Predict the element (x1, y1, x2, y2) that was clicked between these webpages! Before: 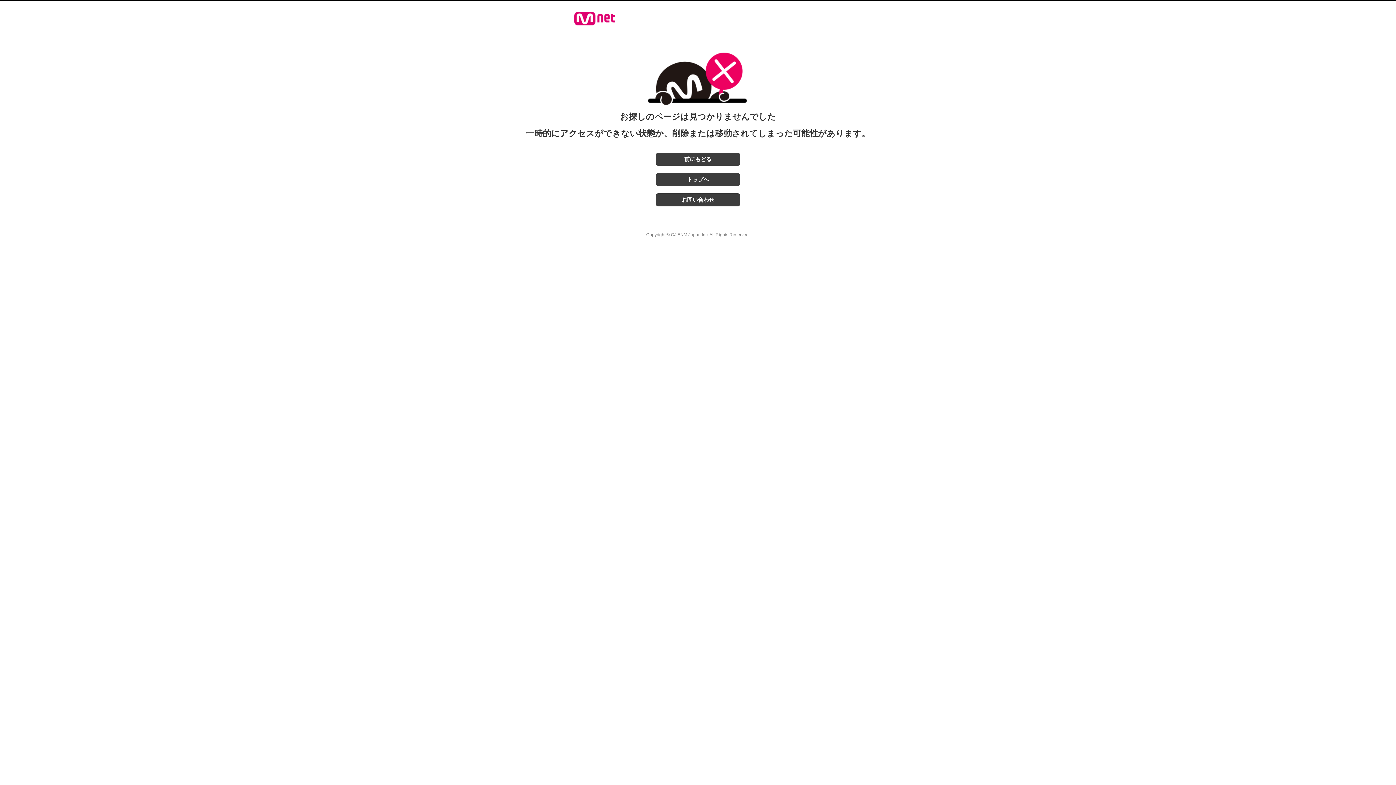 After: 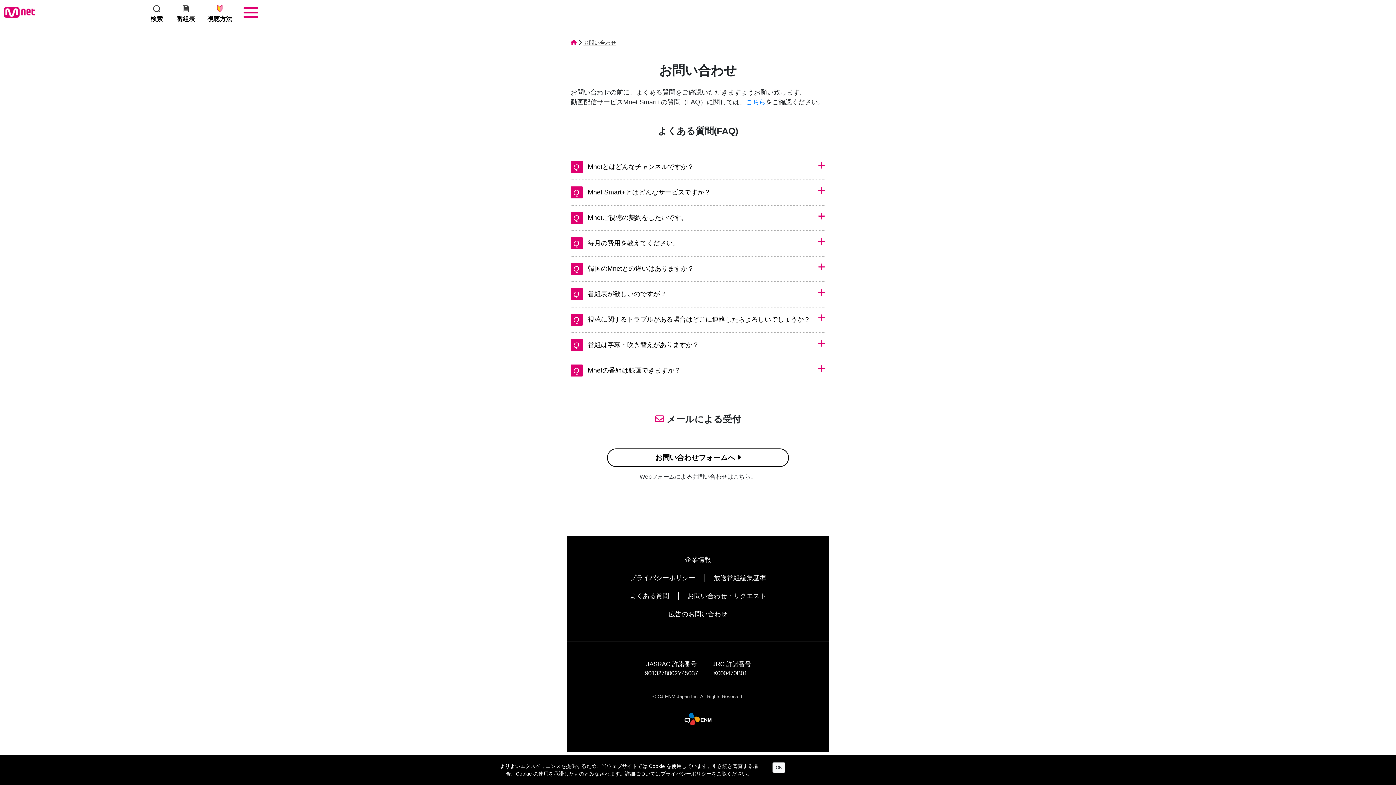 Action: bbox: (656, 197, 740, 202) label: お問い合わせ